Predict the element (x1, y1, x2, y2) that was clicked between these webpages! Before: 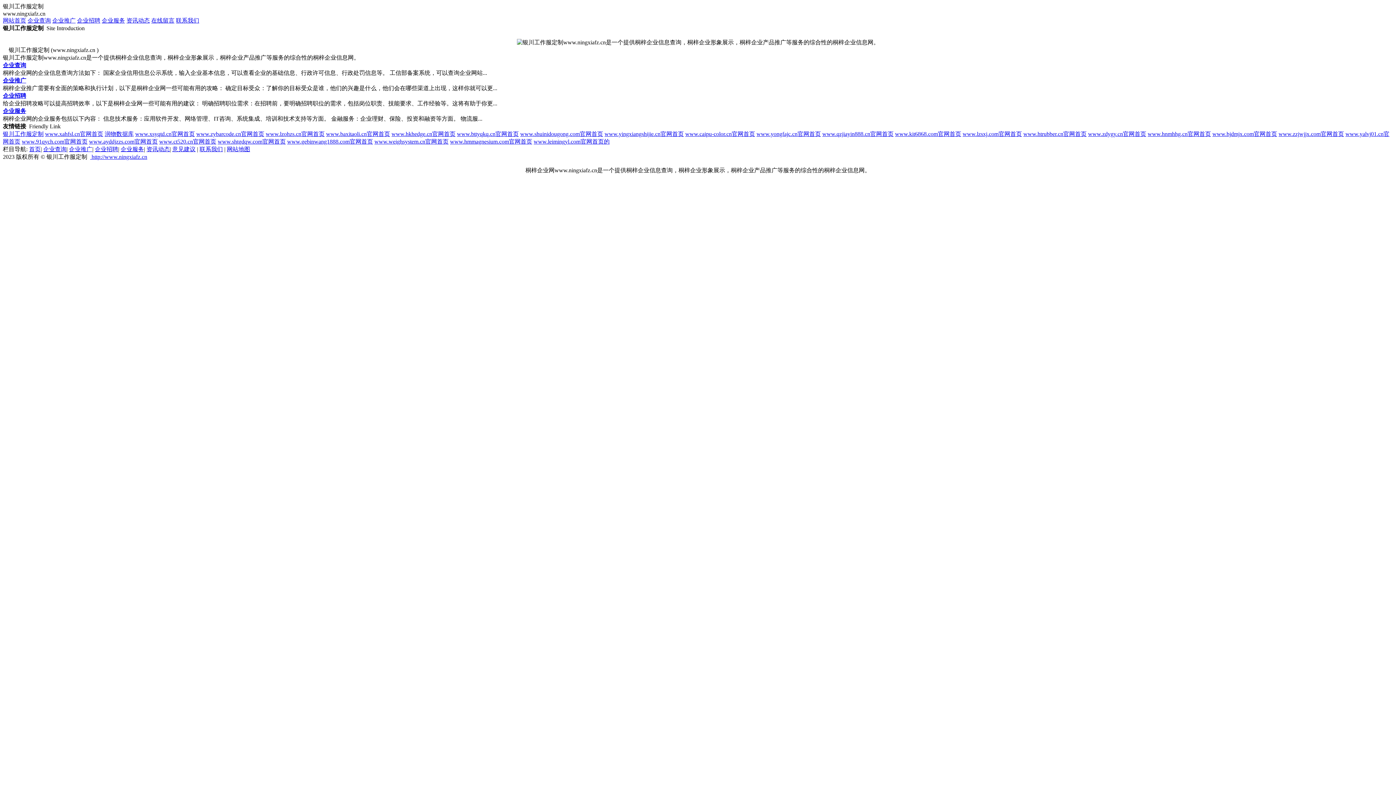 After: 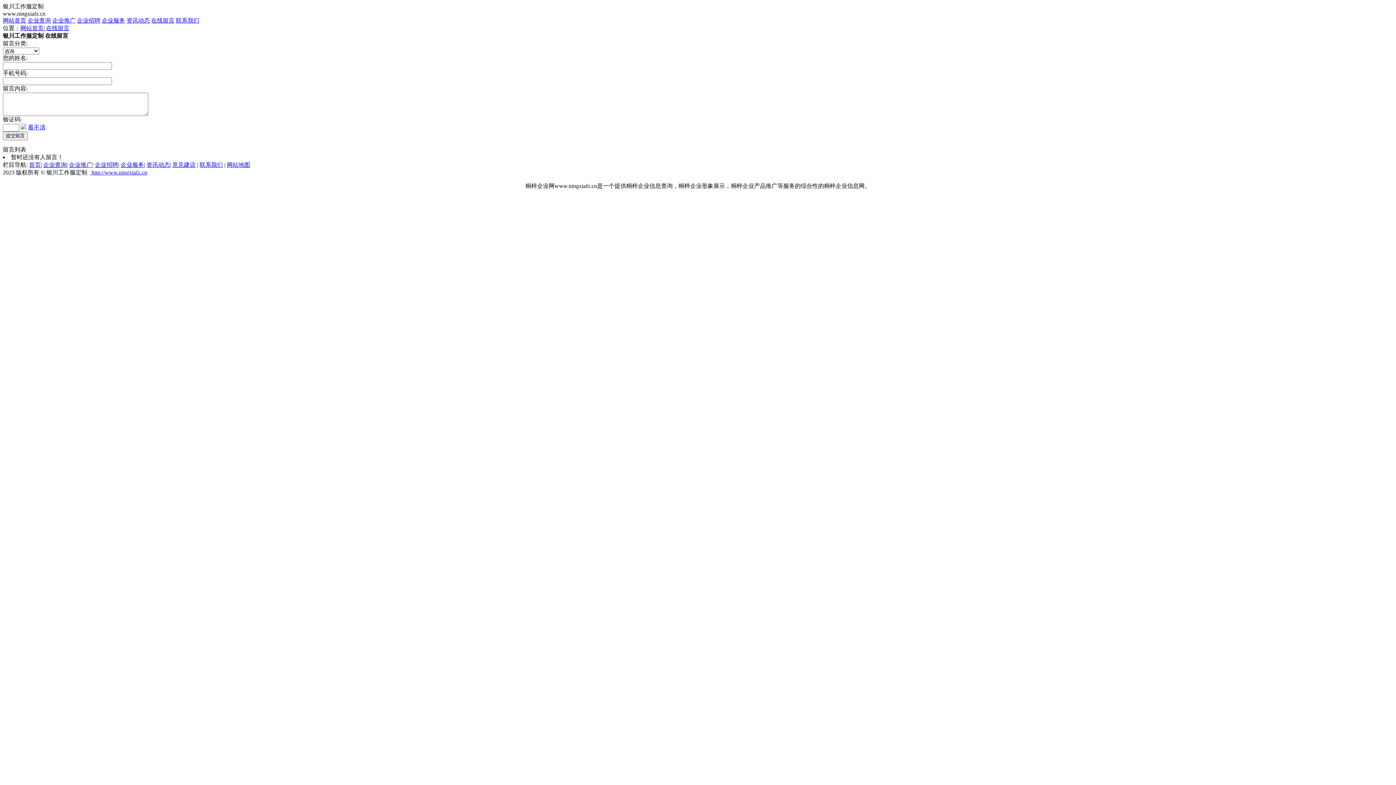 Action: label: 意见建议 bbox: (172, 146, 195, 152)